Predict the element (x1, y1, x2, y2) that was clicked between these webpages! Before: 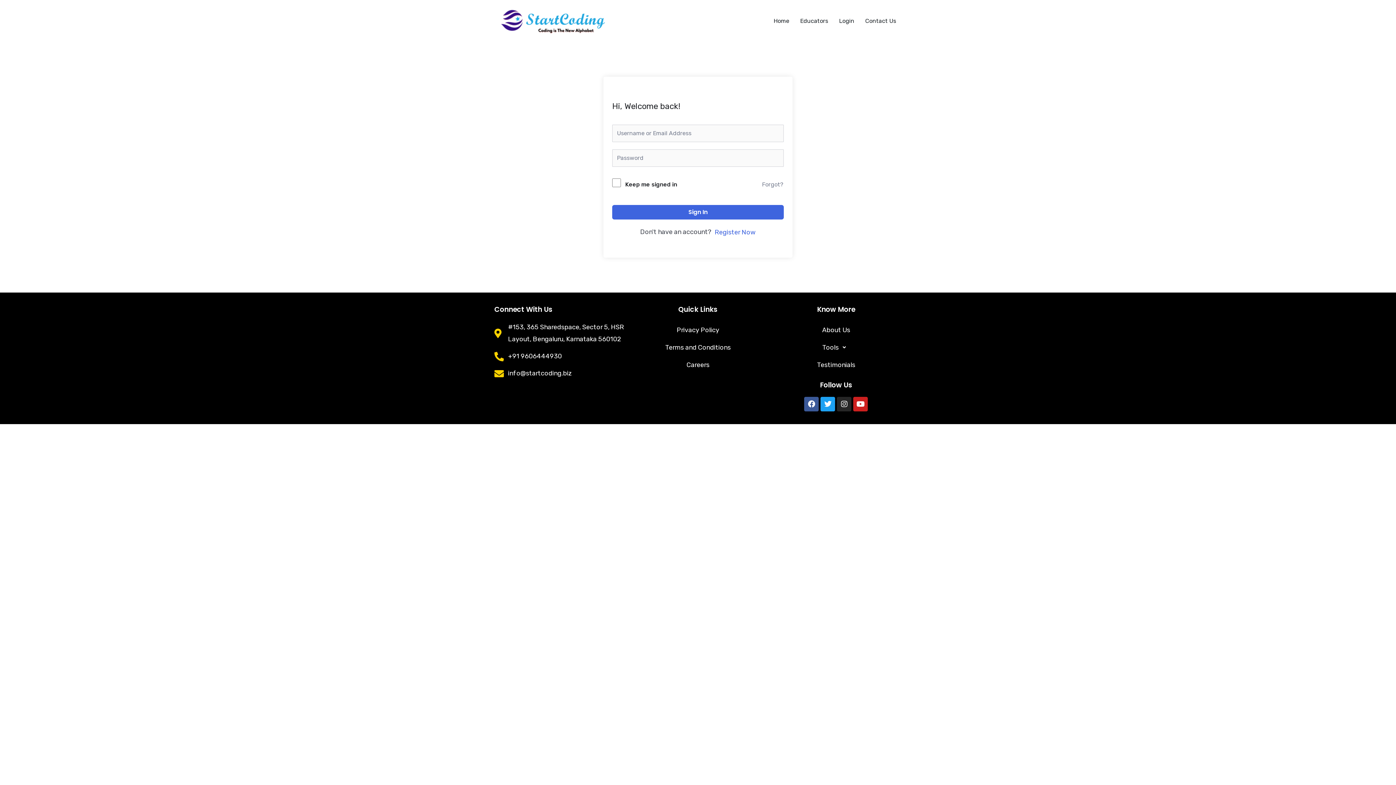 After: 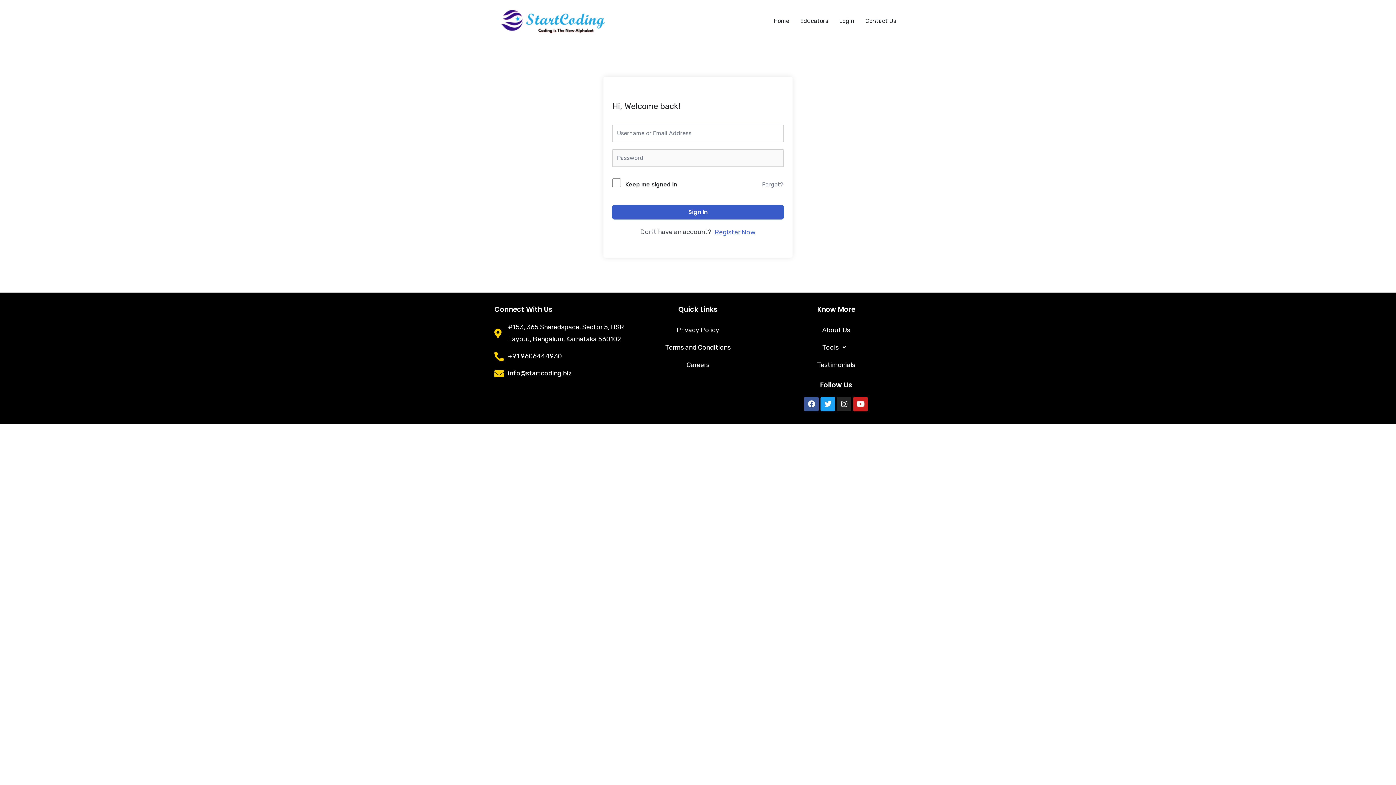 Action: label: Sign In bbox: (612, 205, 784, 219)